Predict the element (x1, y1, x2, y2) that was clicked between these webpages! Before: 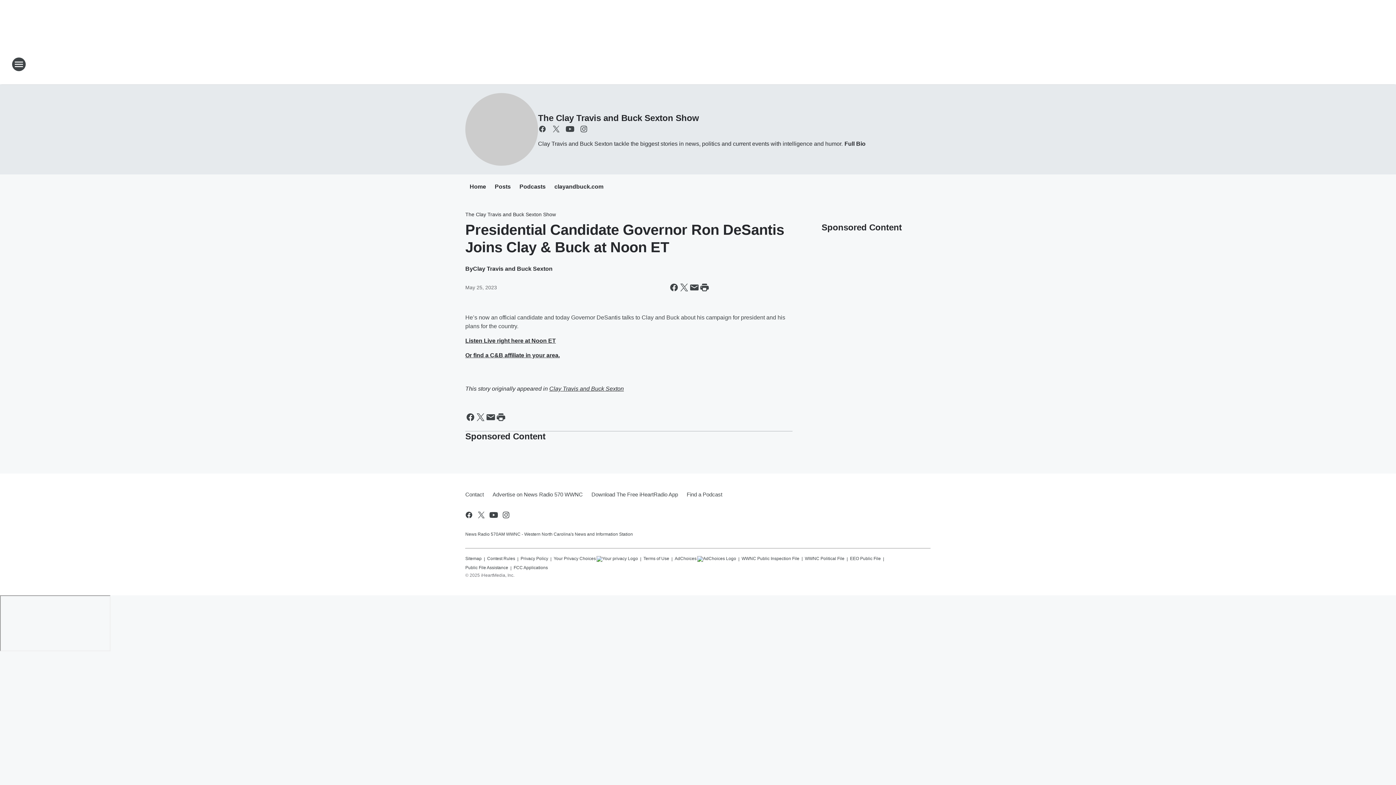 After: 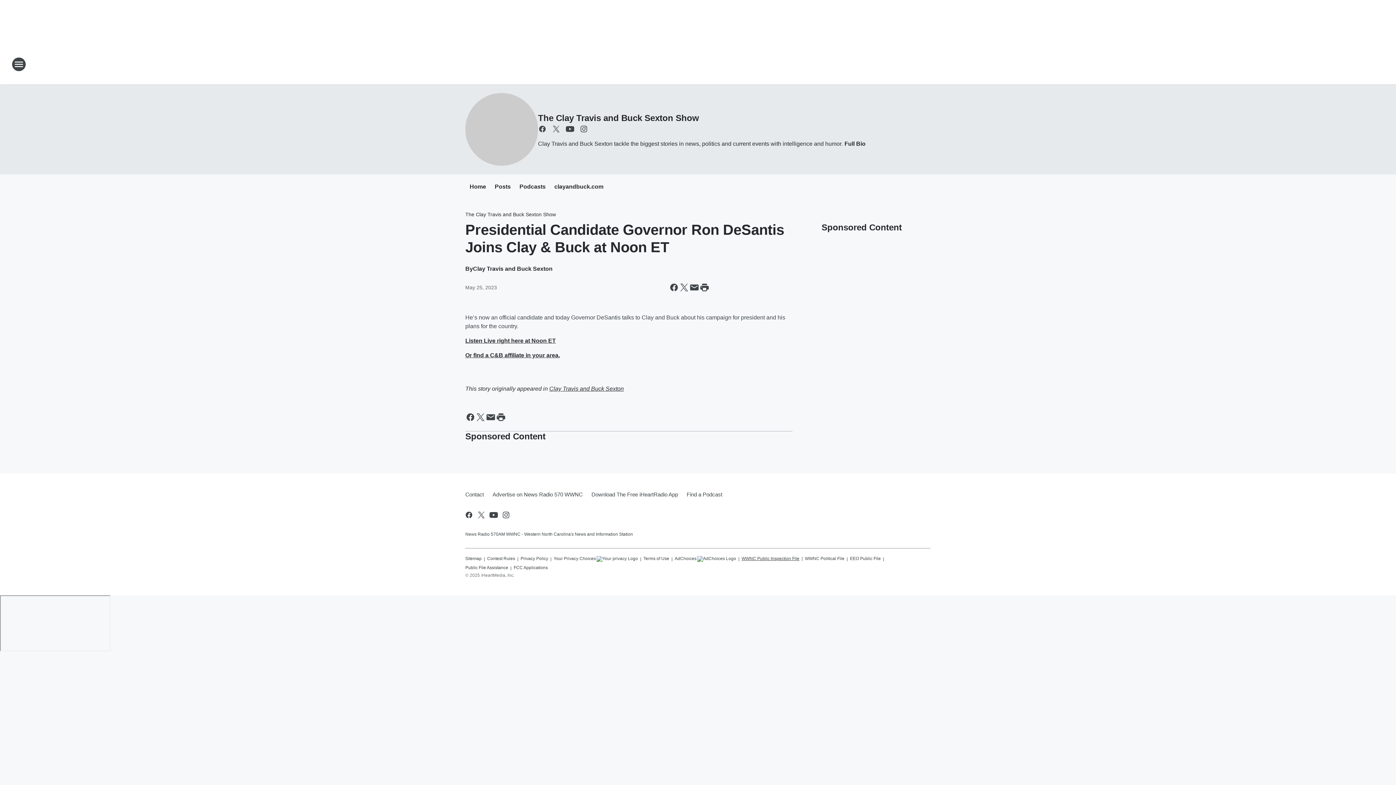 Action: label: WWNC Public Inspection File bbox: (741, 553, 799, 561)